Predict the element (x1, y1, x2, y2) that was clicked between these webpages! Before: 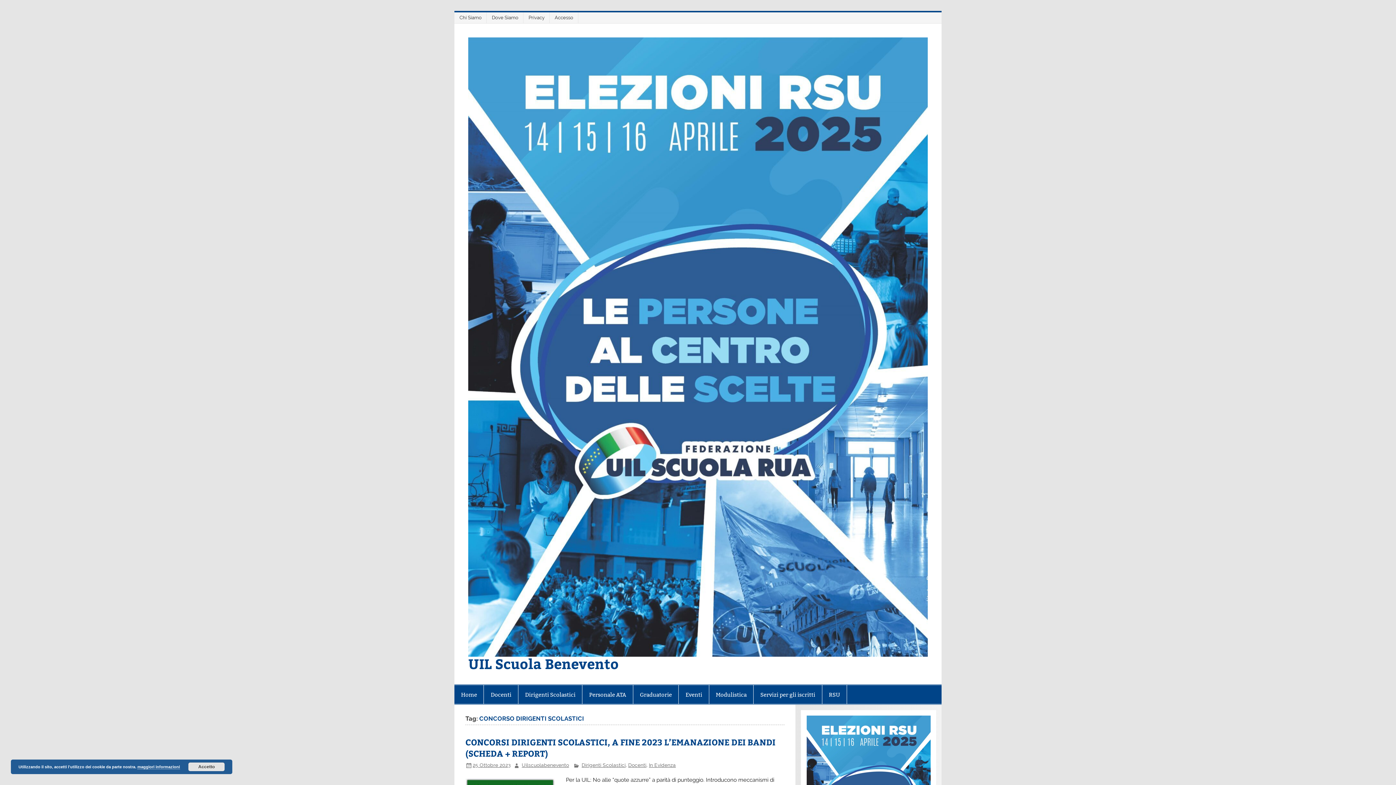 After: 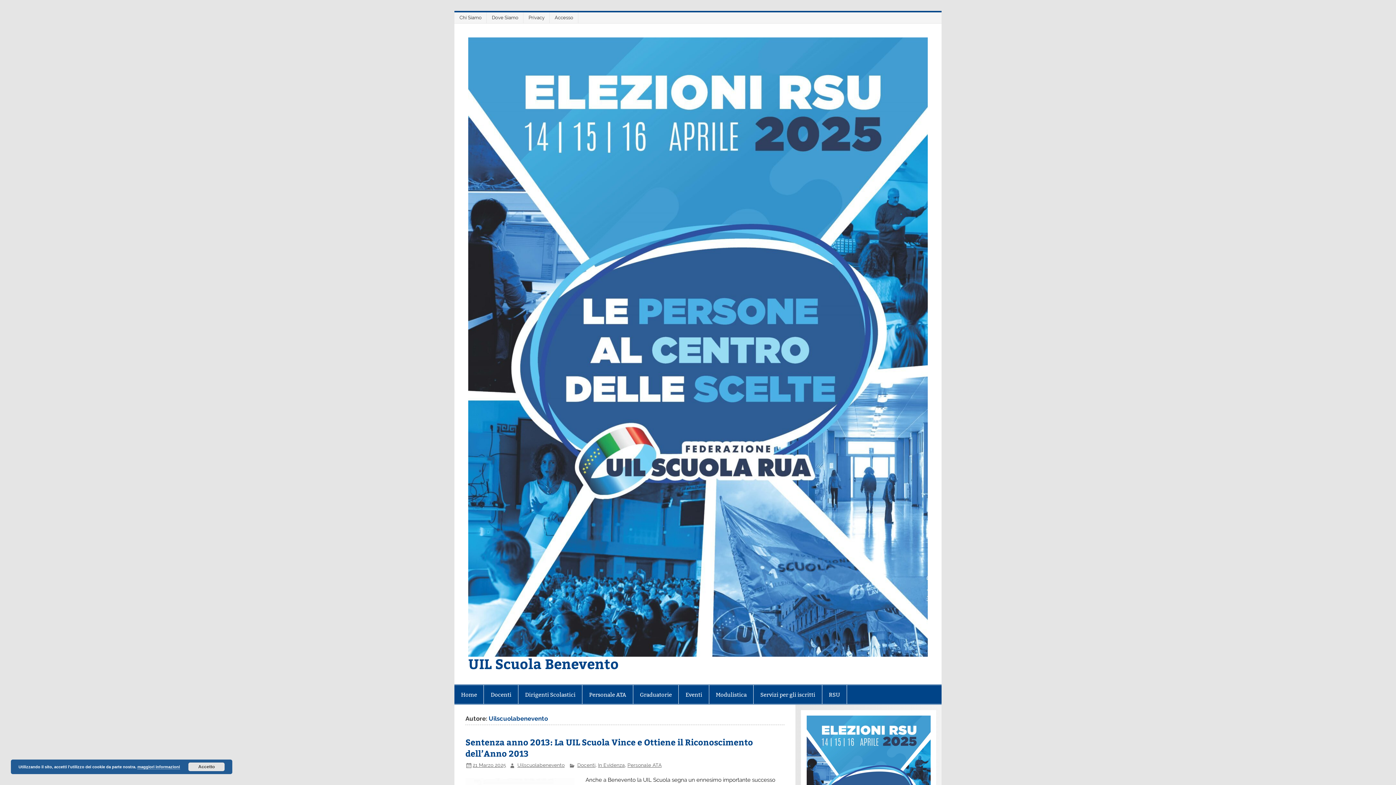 Action: bbox: (521, 762, 569, 768) label: Uilscuolabenevento